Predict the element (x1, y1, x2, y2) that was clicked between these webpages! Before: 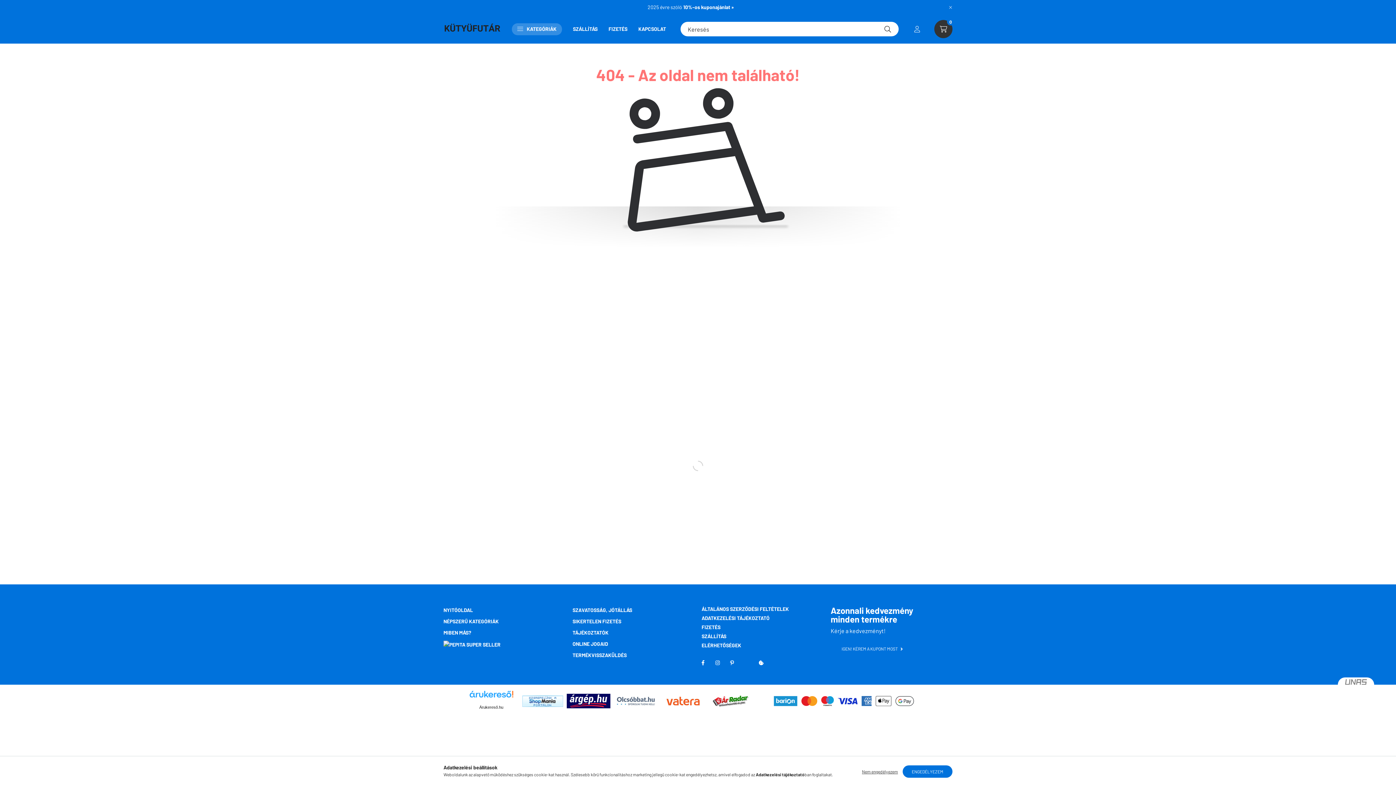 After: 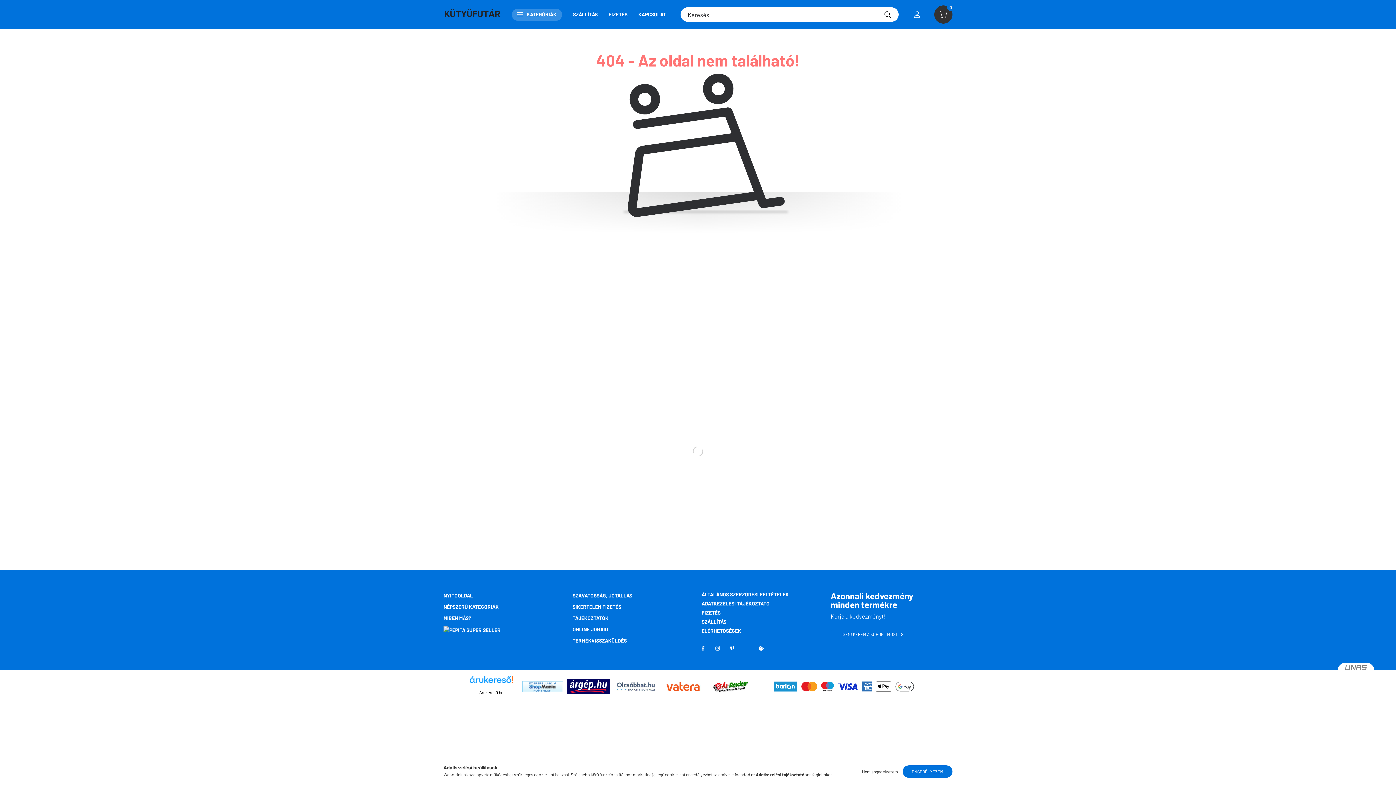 Action: label: Bezár bbox: (945, 1, 956, 12)